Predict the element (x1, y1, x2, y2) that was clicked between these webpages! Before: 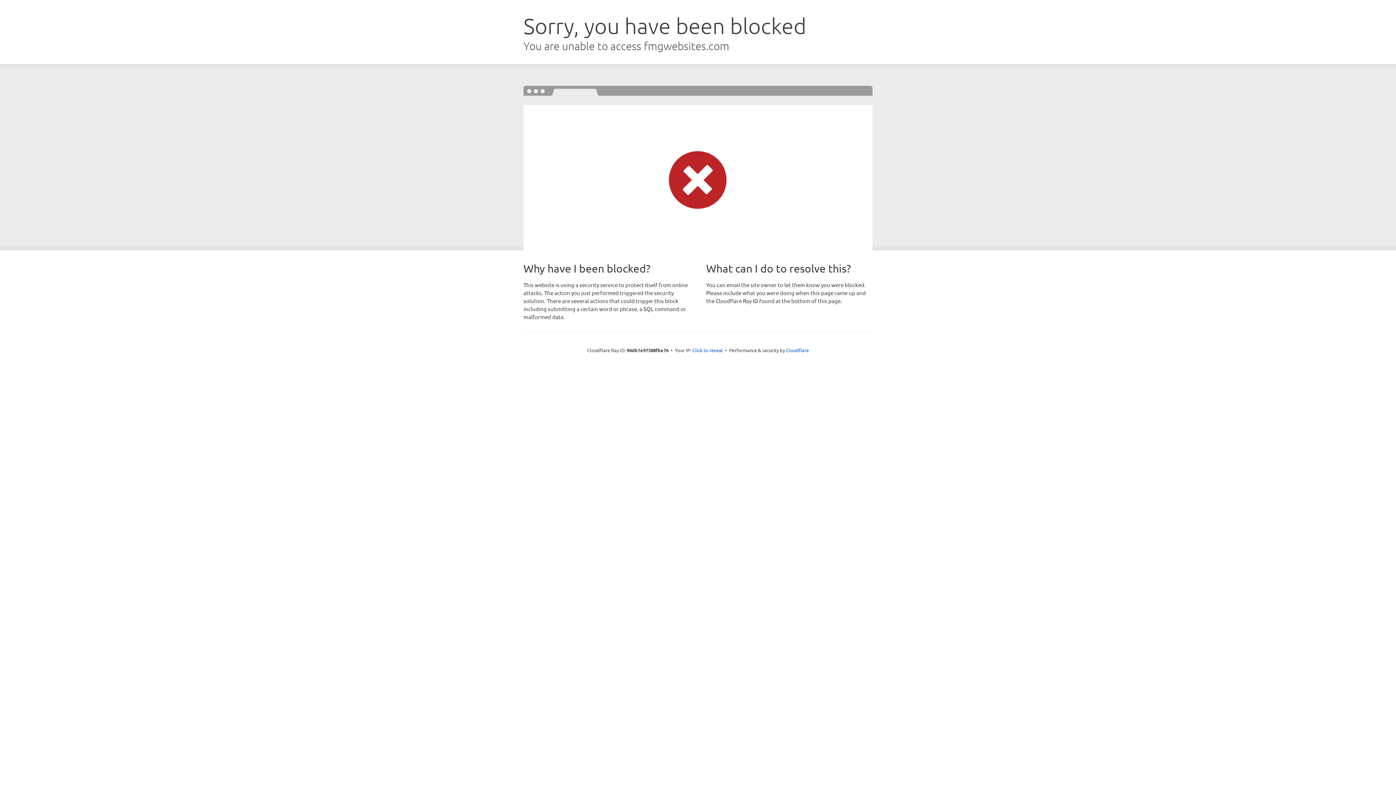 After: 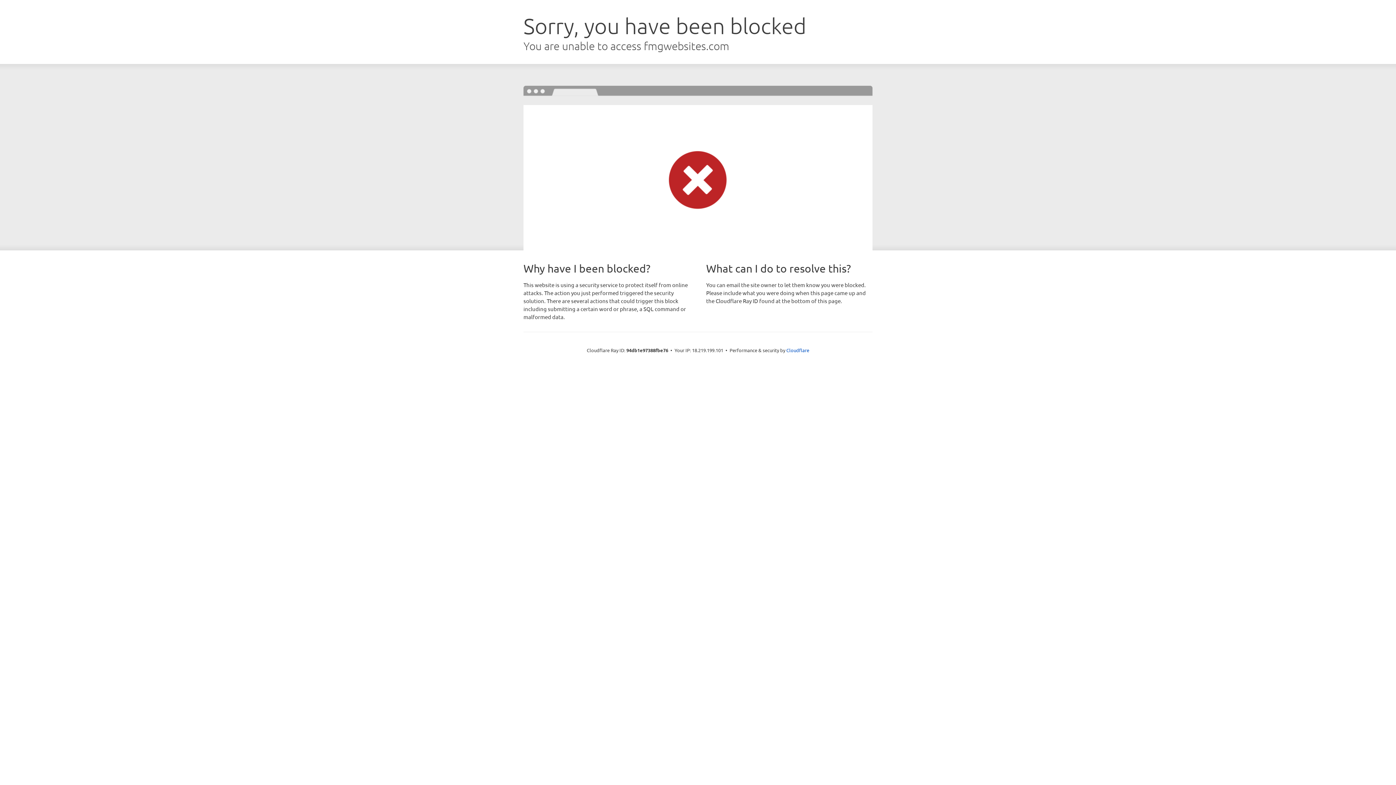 Action: bbox: (692, 346, 723, 353) label: Click to reveal